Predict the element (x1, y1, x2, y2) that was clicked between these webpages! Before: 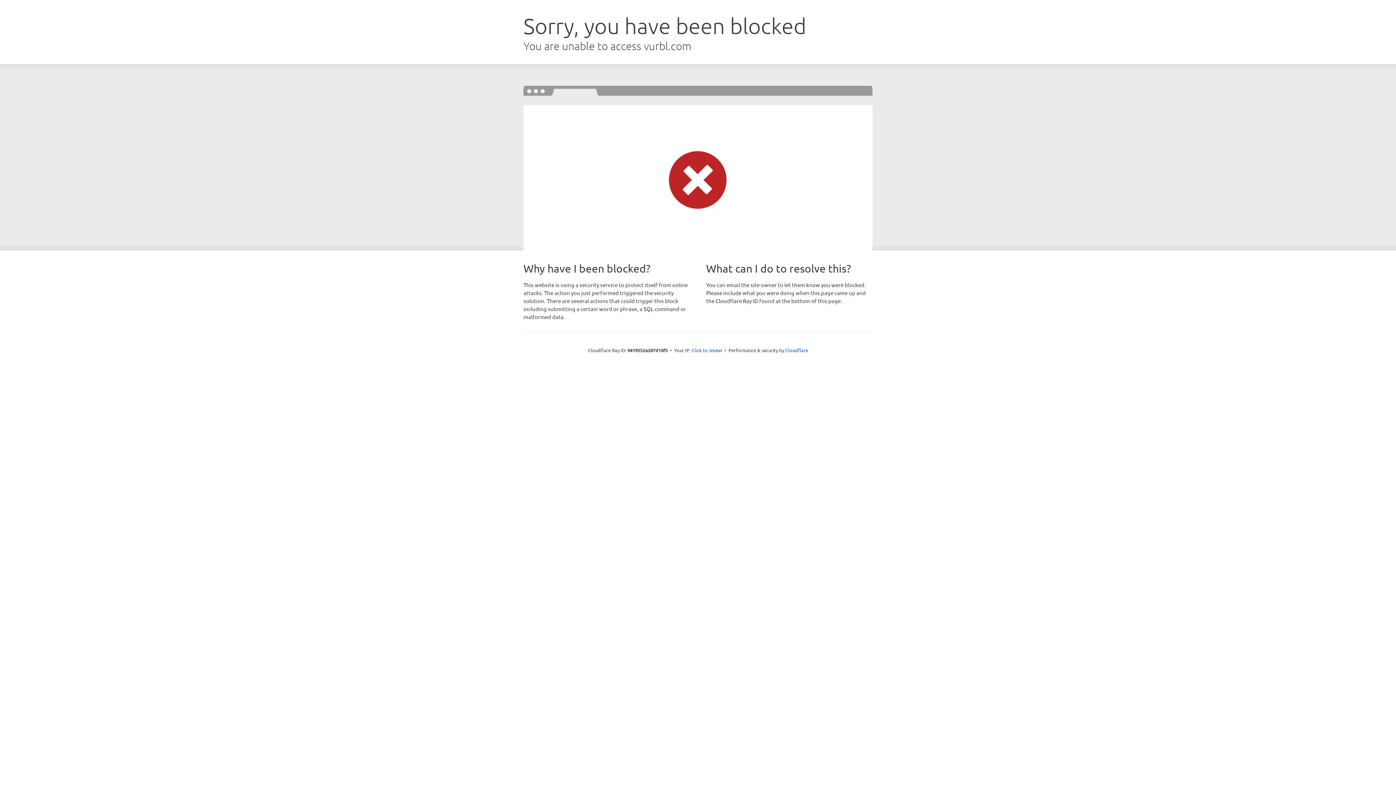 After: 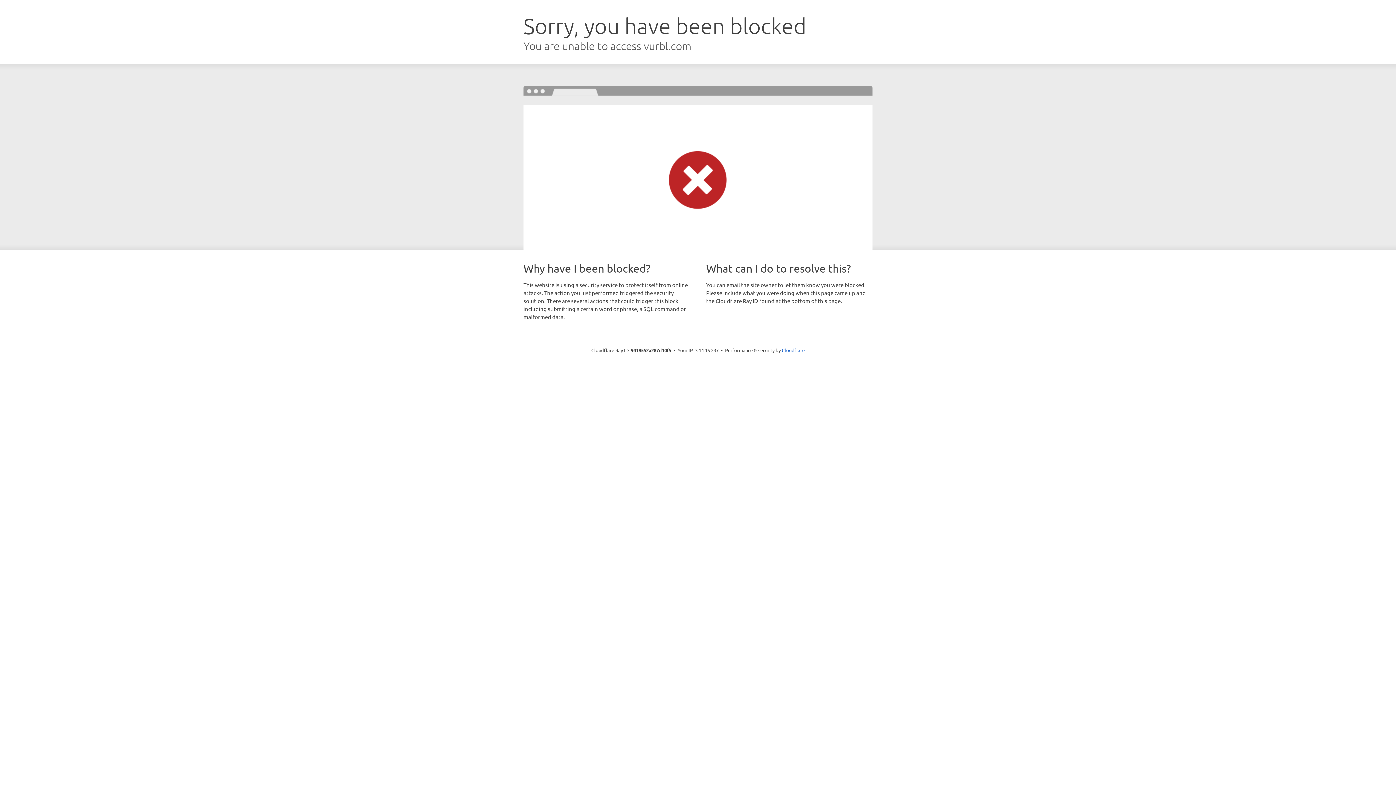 Action: bbox: (691, 346, 722, 353) label: Click to reveal